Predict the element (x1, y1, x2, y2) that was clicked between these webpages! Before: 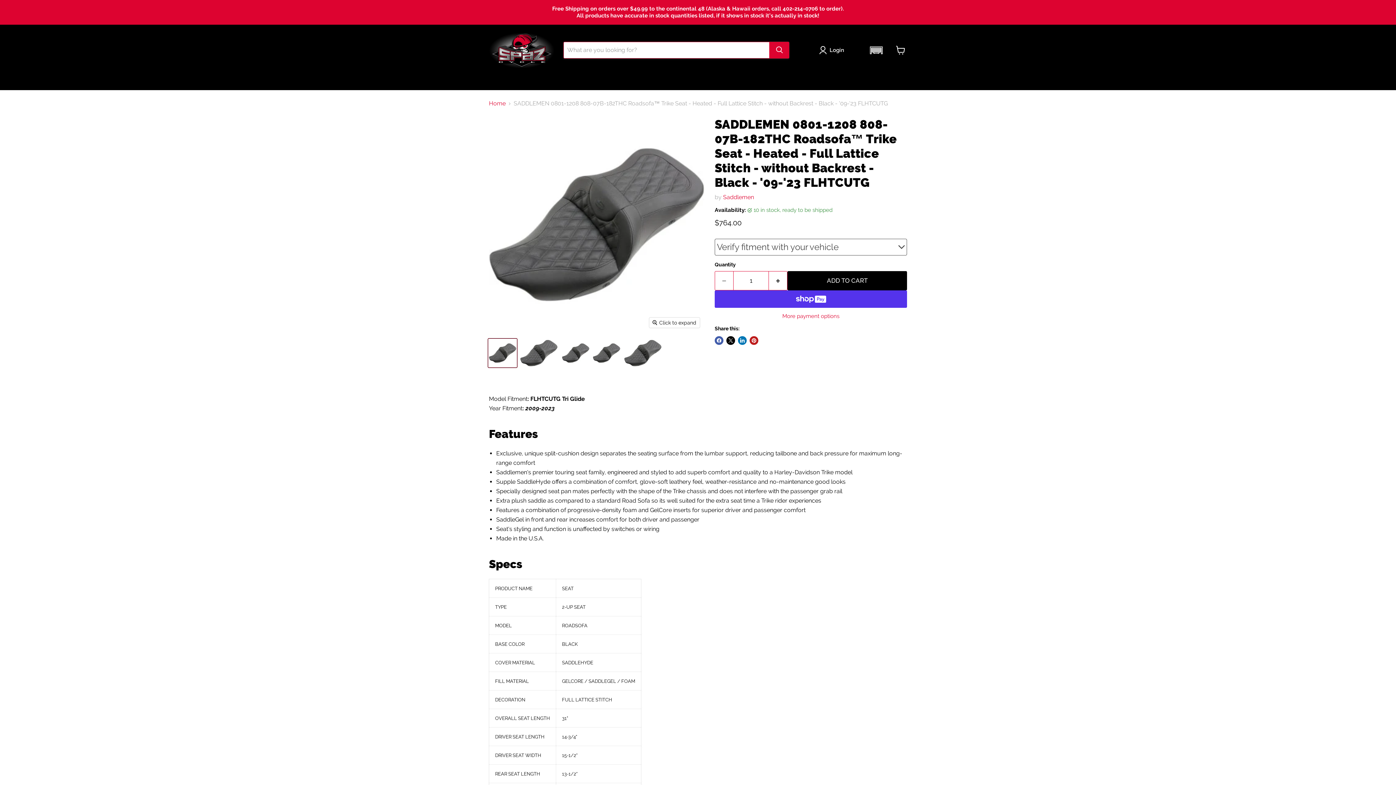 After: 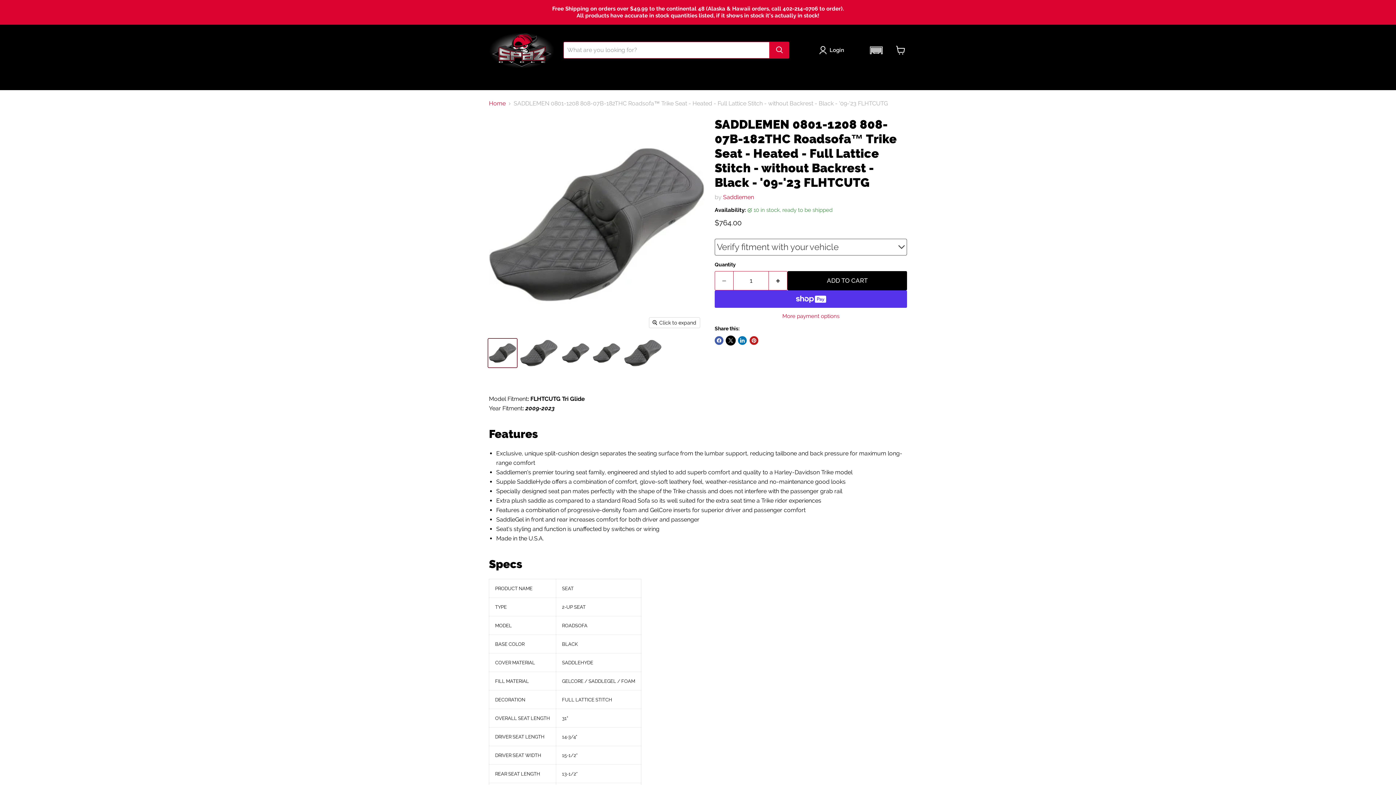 Action: label: Share on X bbox: (726, 336, 735, 345)